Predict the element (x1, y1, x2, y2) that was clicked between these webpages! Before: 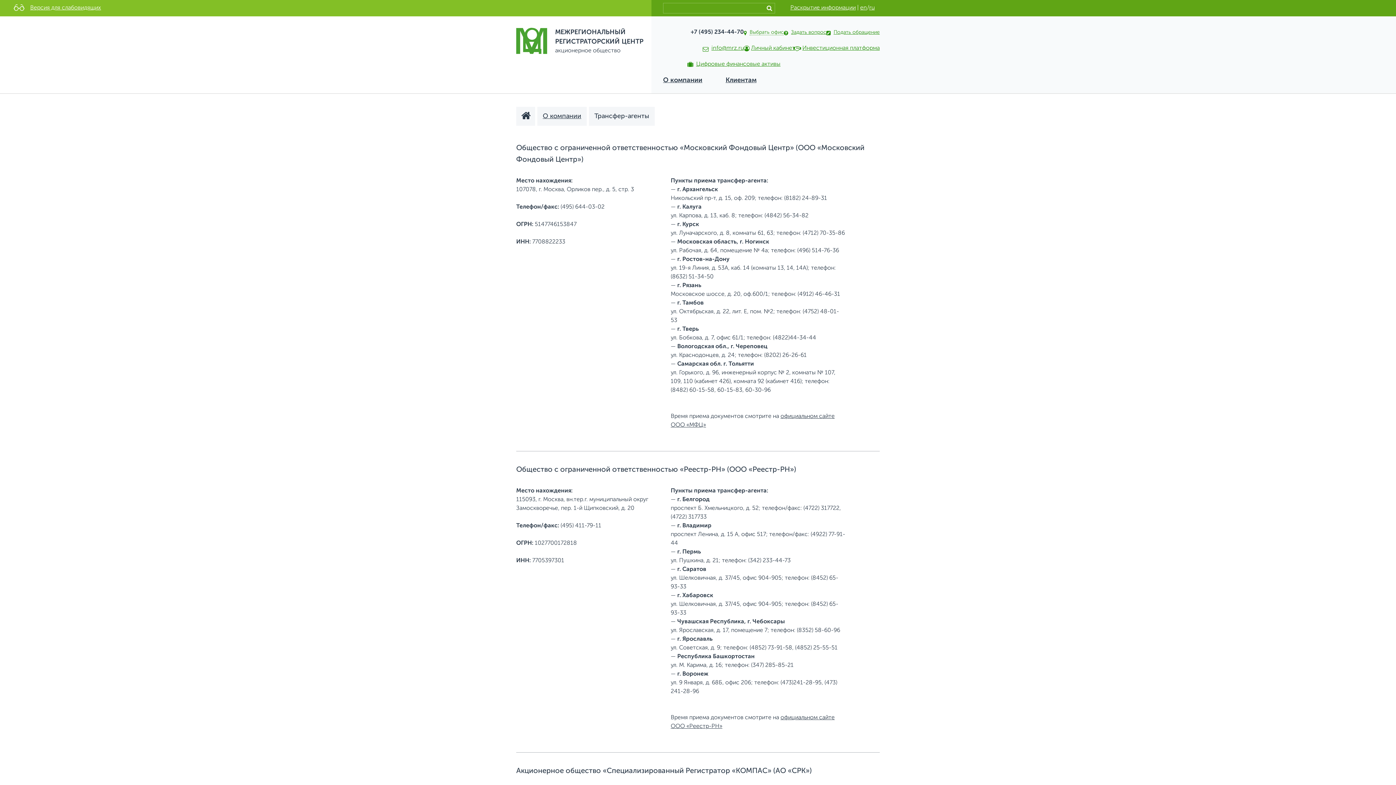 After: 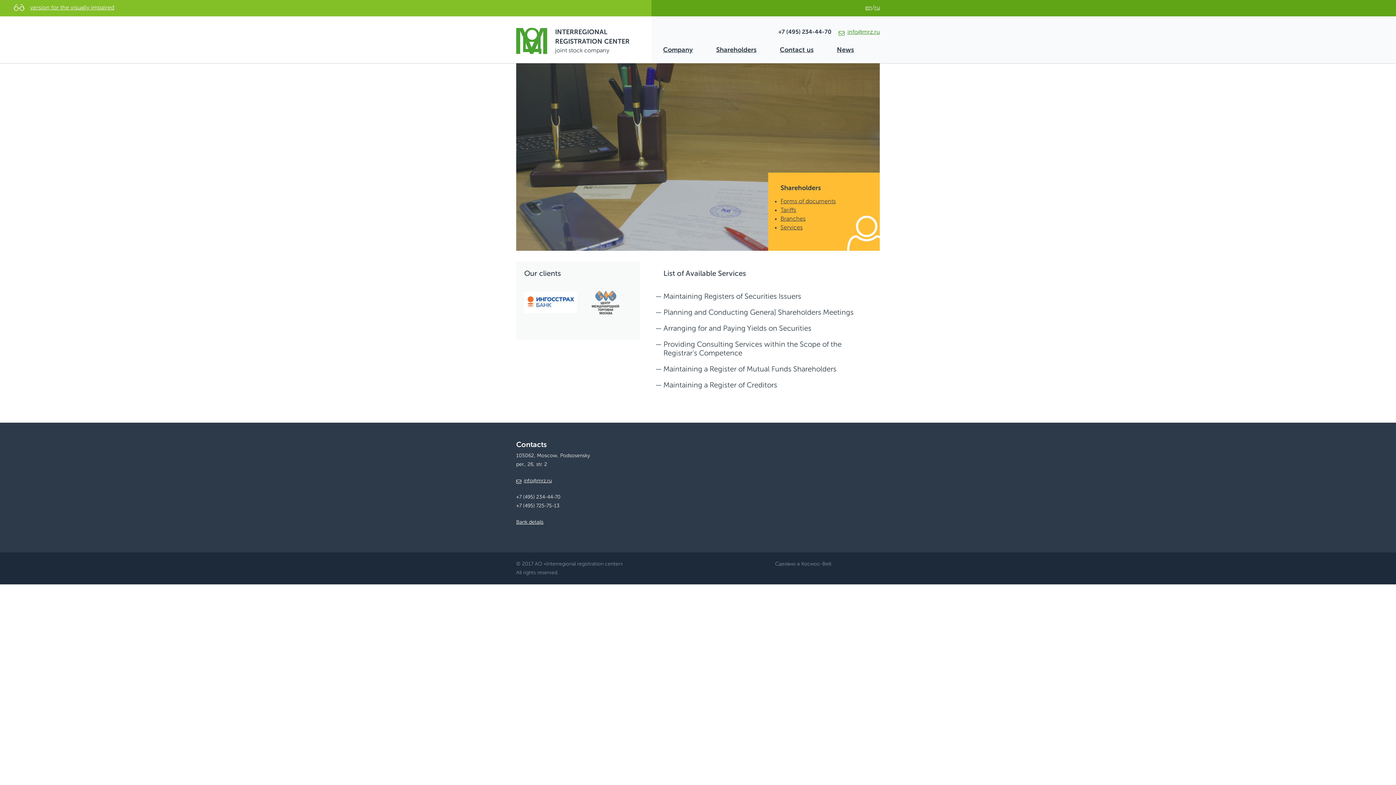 Action: bbox: (860, 5, 867, 10) label: en